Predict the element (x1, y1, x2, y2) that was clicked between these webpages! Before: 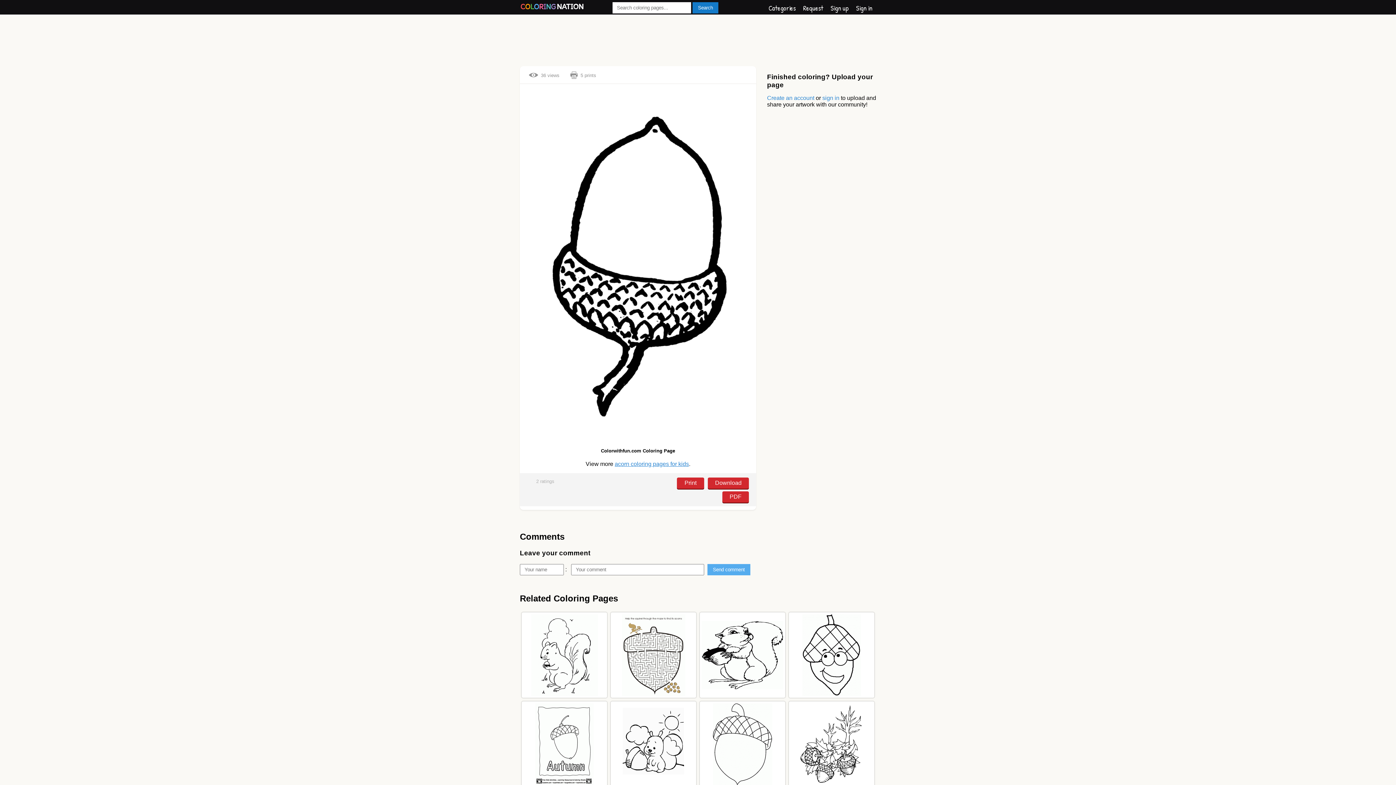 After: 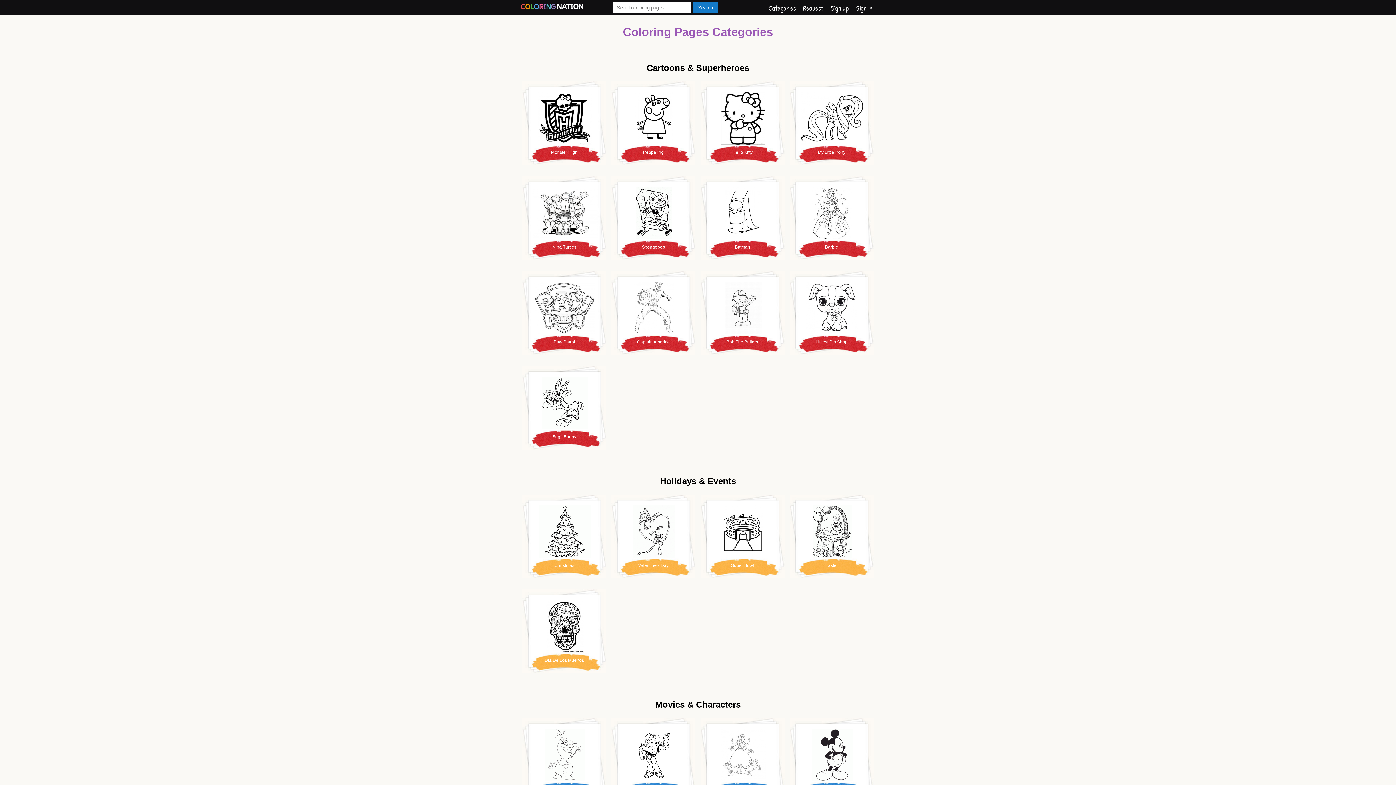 Action: bbox: (768, 3, 796, 12) label: Categories